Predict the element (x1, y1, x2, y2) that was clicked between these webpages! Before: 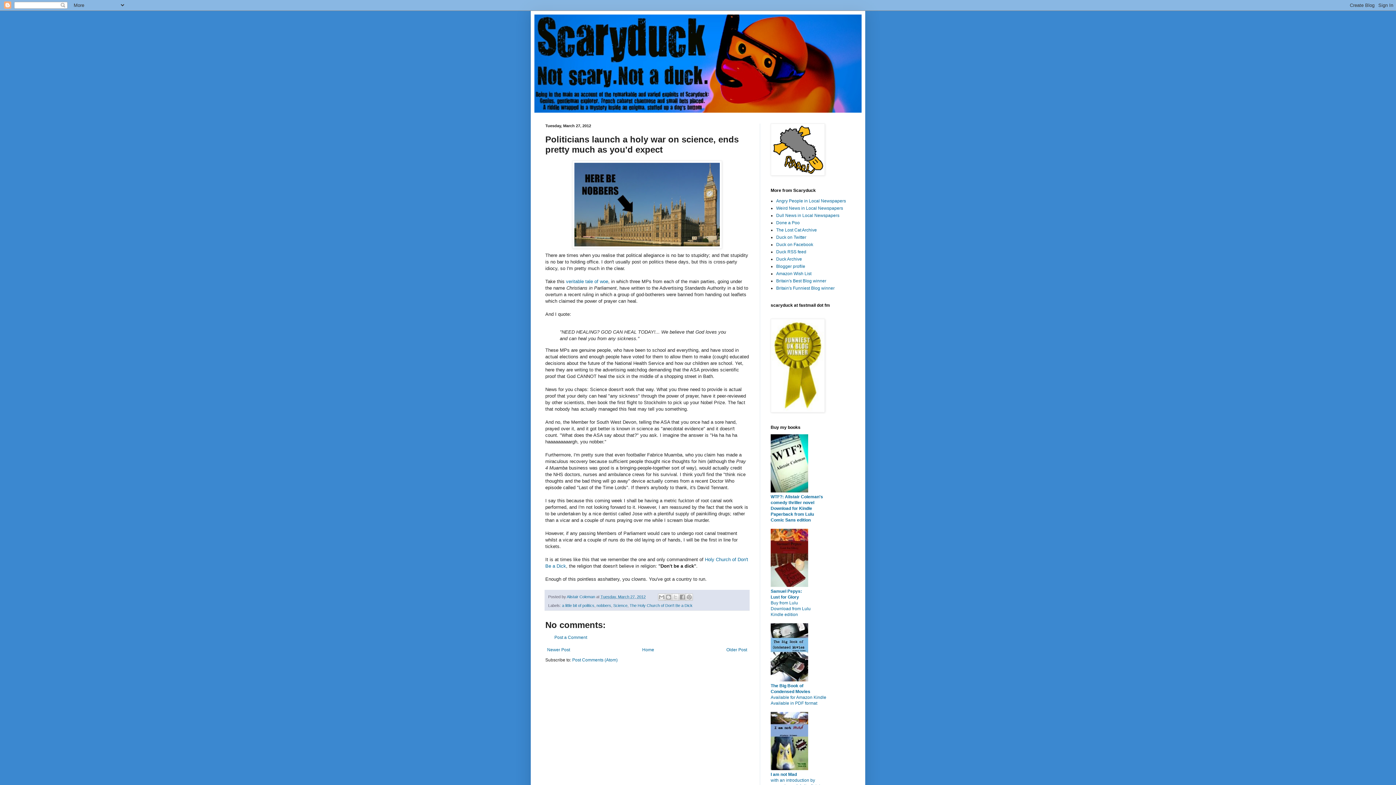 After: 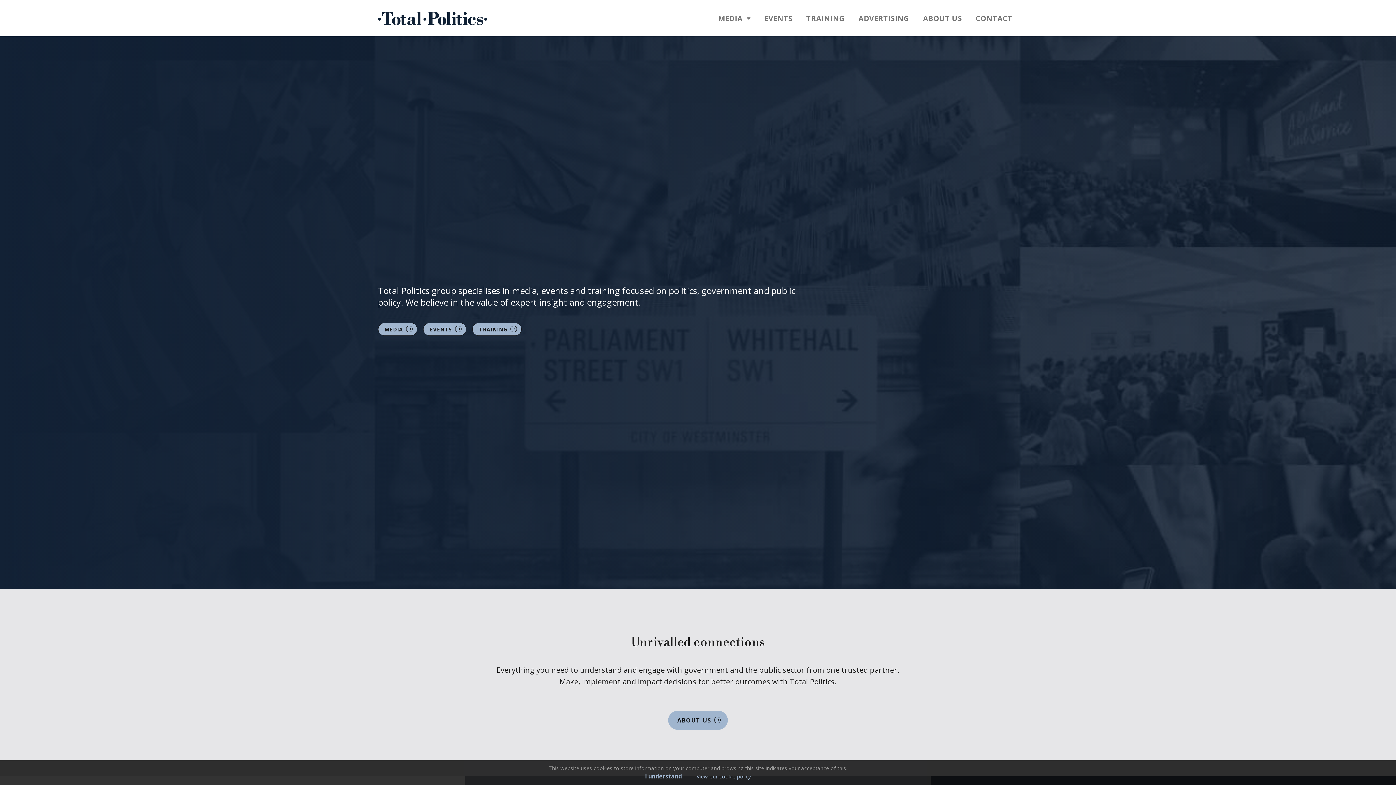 Action: bbox: (566, 278, 608, 284) label: veritable tale of woe